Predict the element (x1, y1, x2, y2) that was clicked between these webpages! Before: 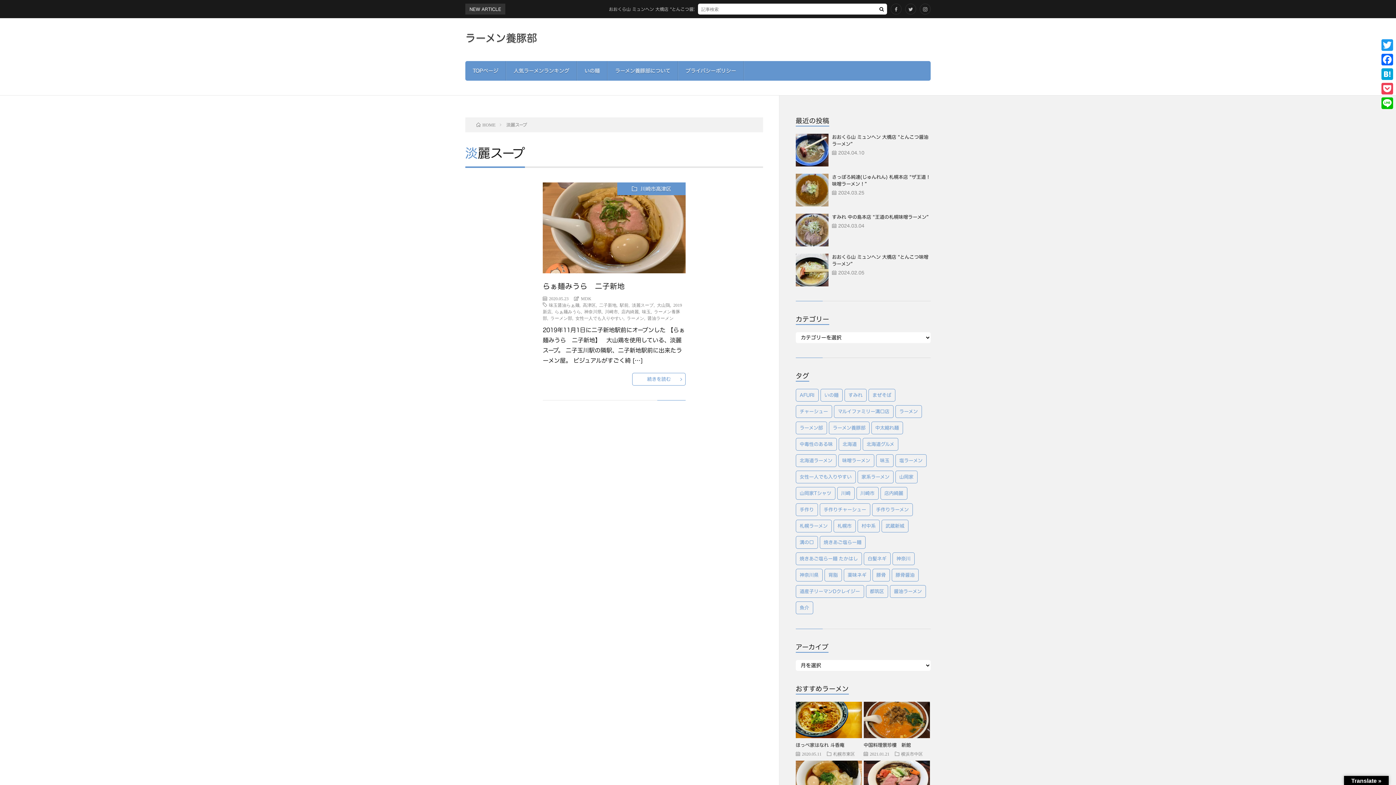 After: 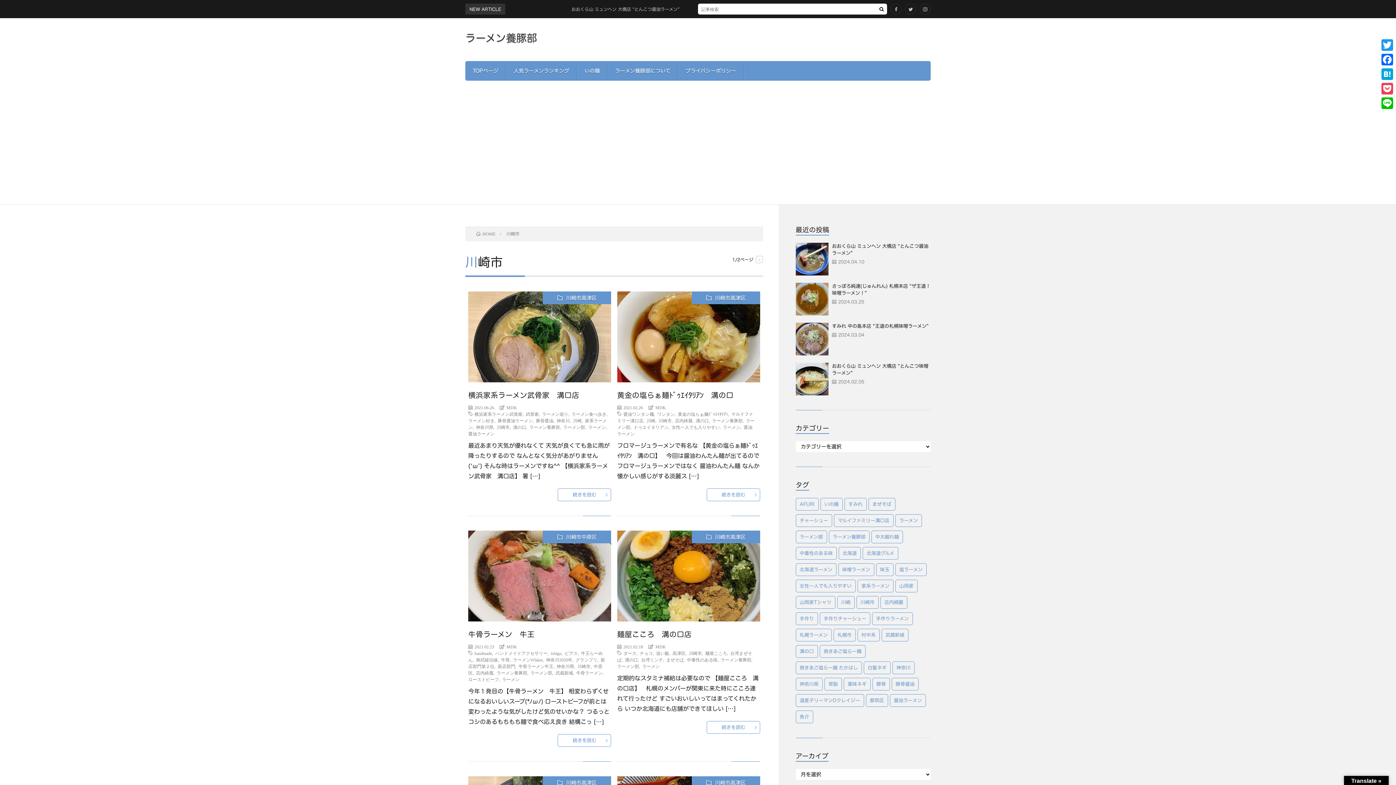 Action: bbox: (605, 309, 618, 313) label: 川崎市